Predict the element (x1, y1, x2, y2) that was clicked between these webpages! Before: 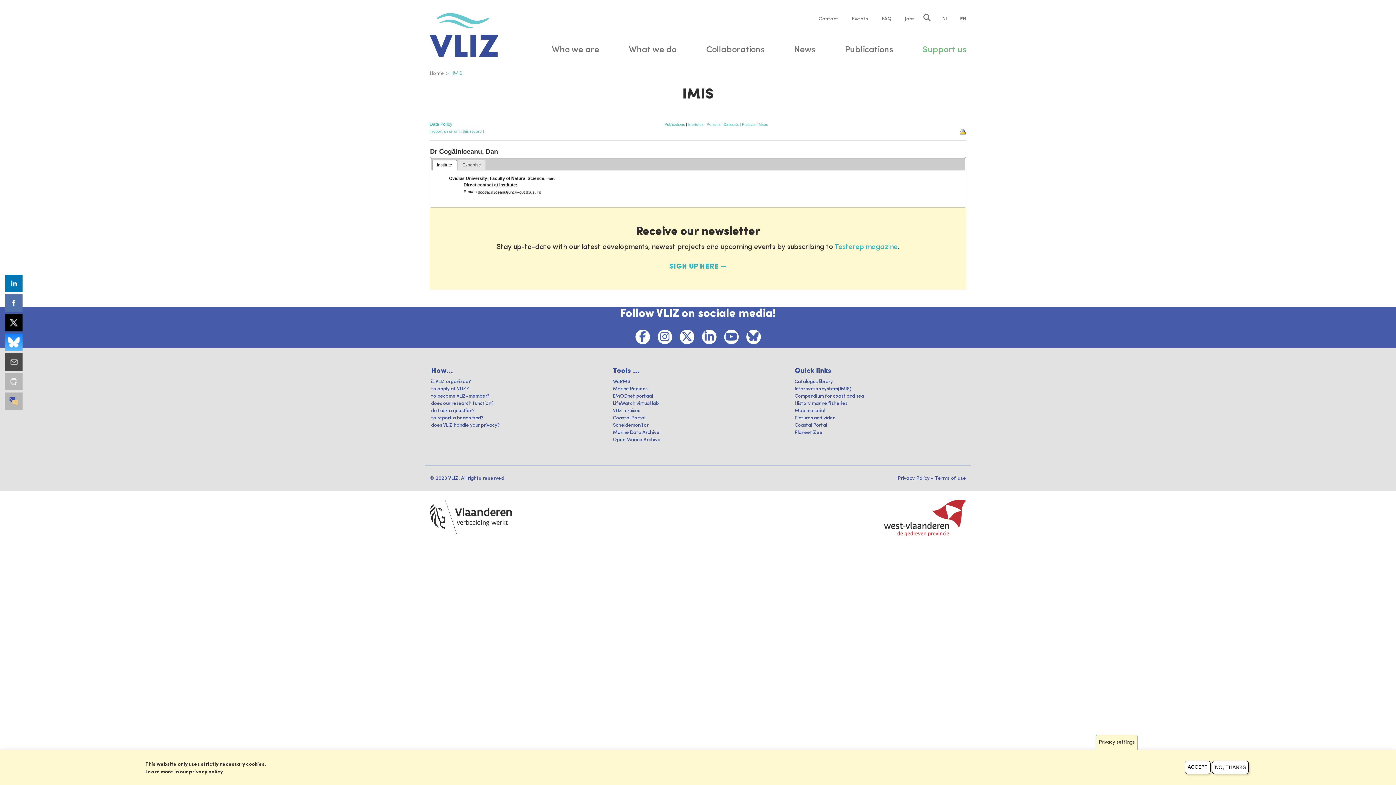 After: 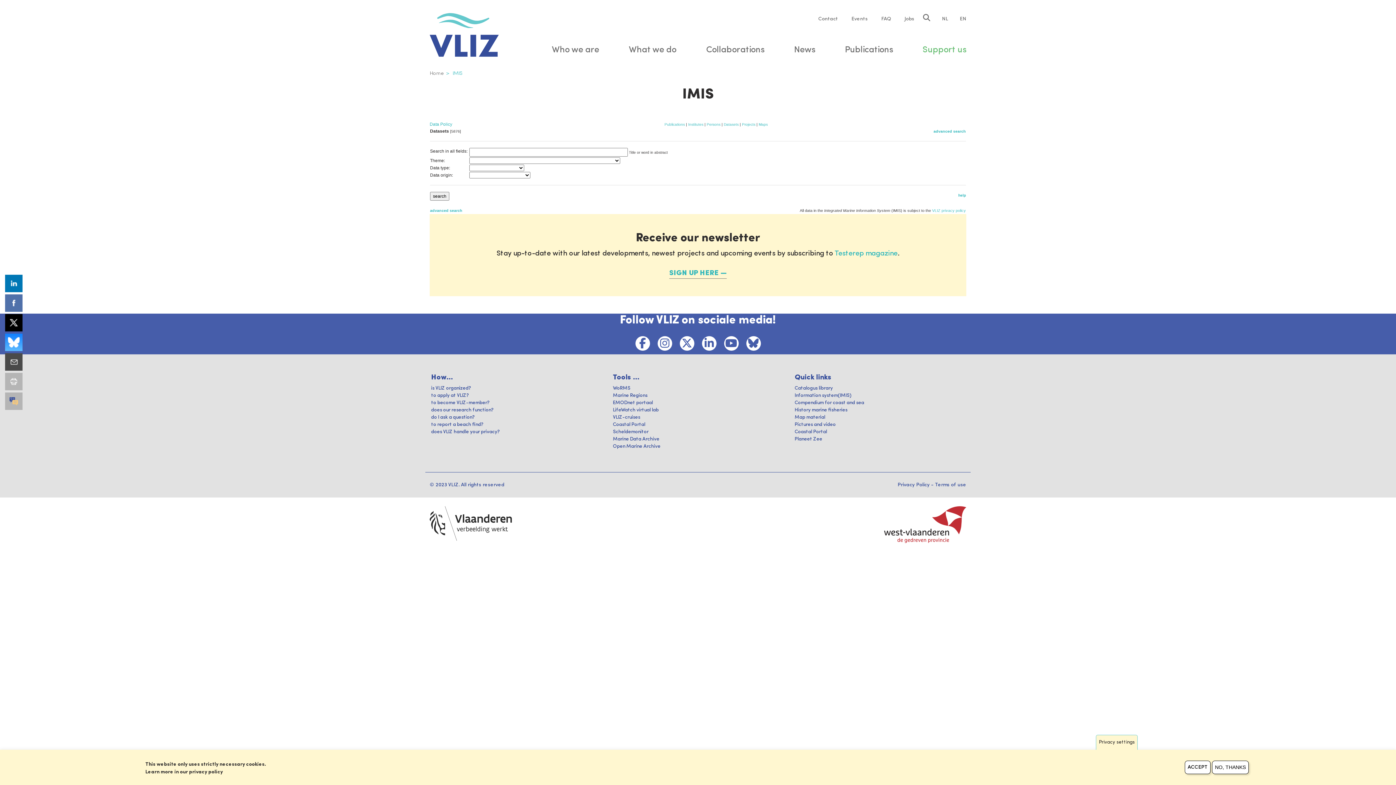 Action: bbox: (724, 122, 738, 126) label: Datasets